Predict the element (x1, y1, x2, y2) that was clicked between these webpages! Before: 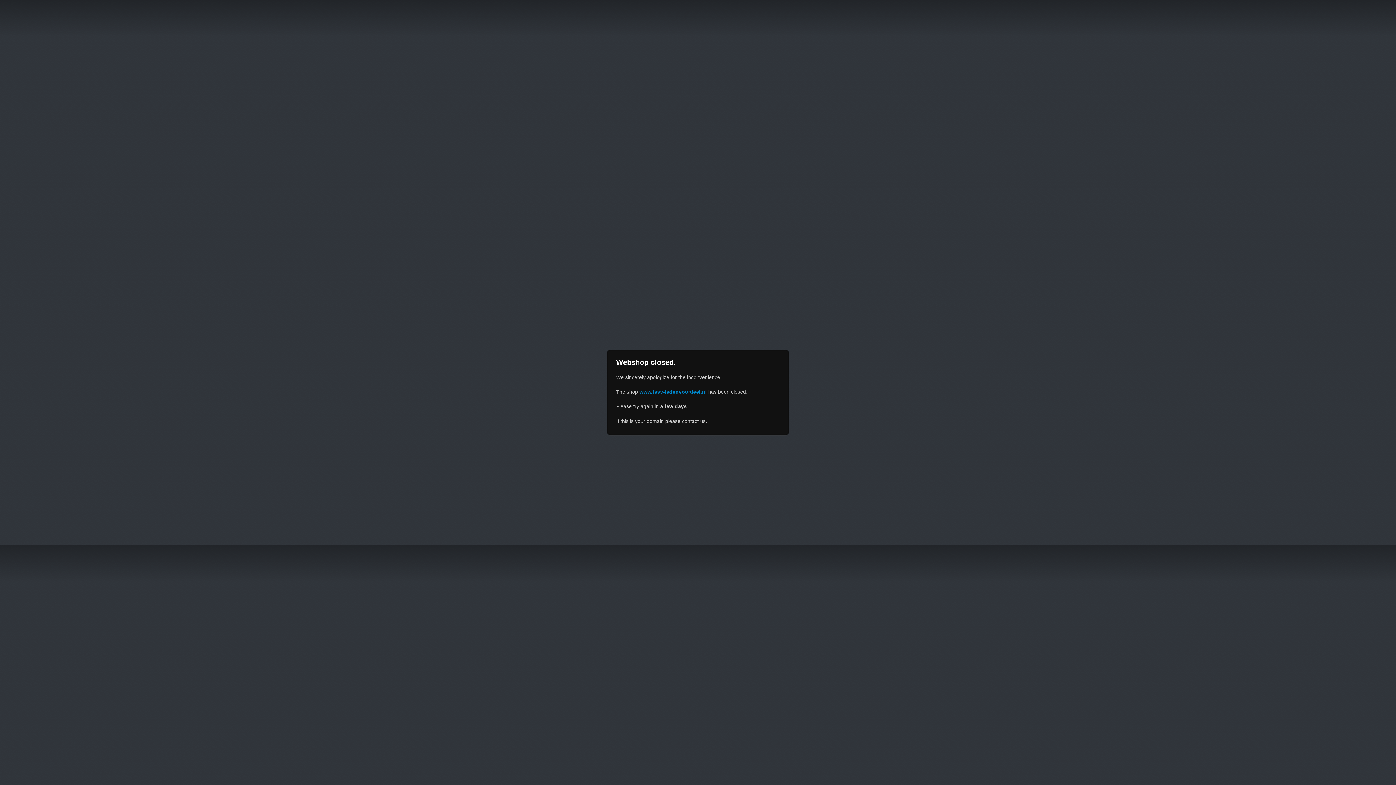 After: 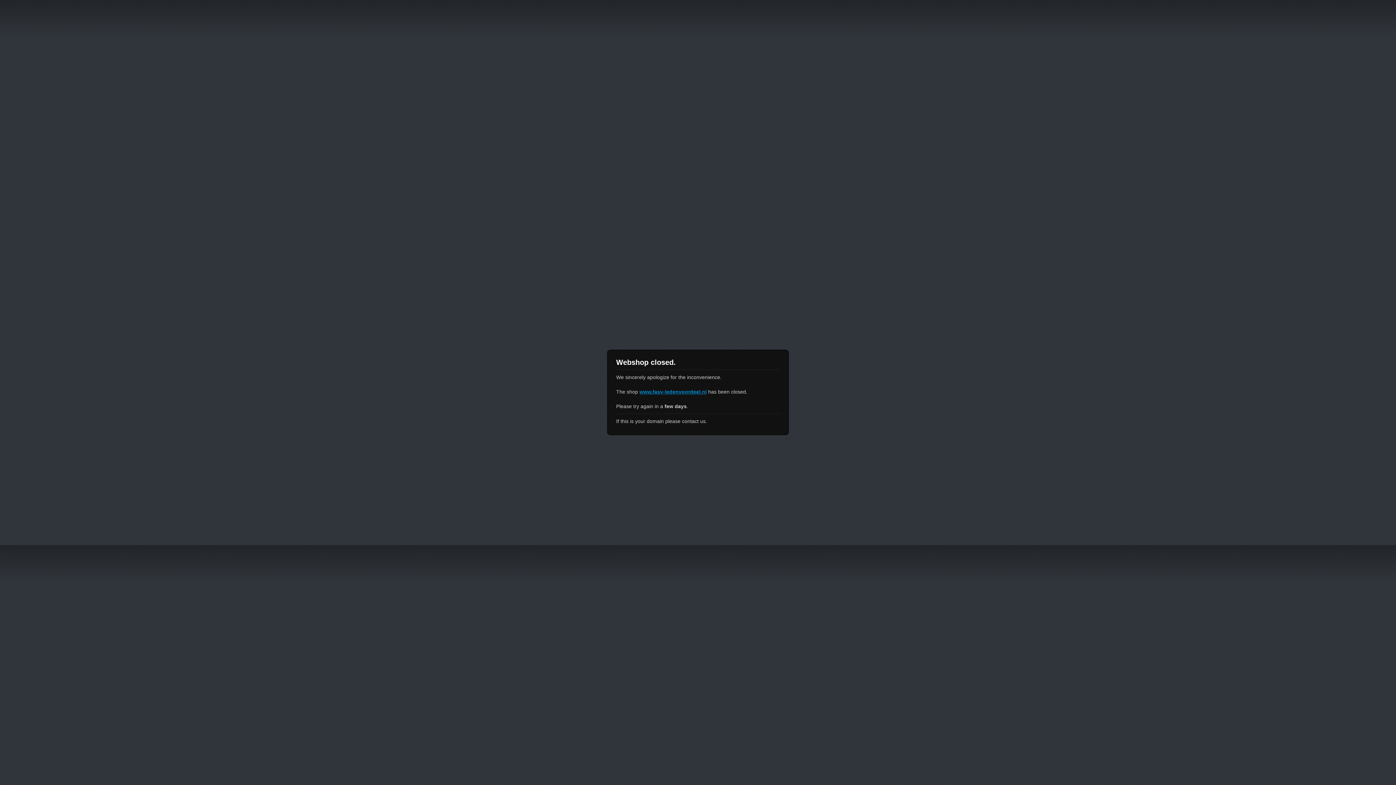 Action: label: www.fasv-ledenvoordeel.nl bbox: (639, 389, 706, 394)